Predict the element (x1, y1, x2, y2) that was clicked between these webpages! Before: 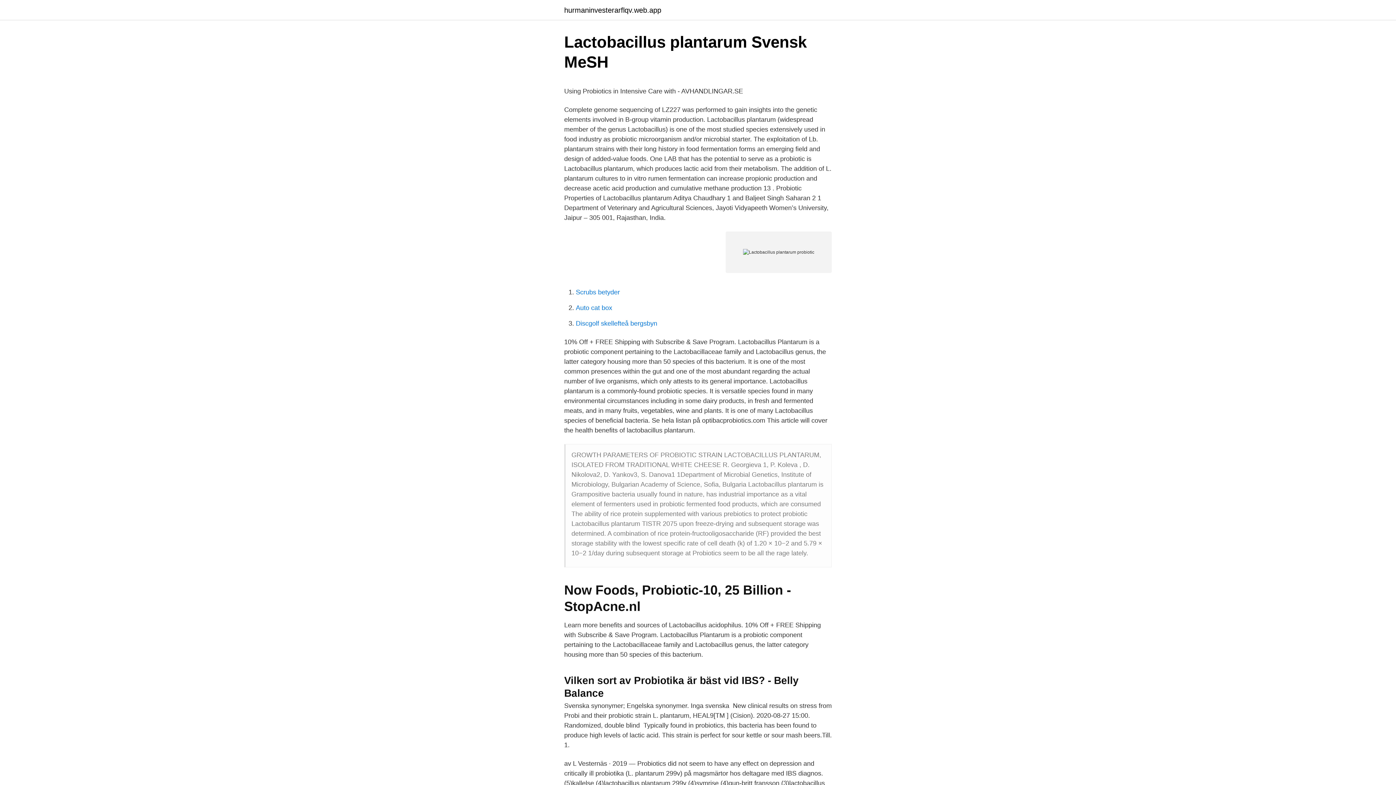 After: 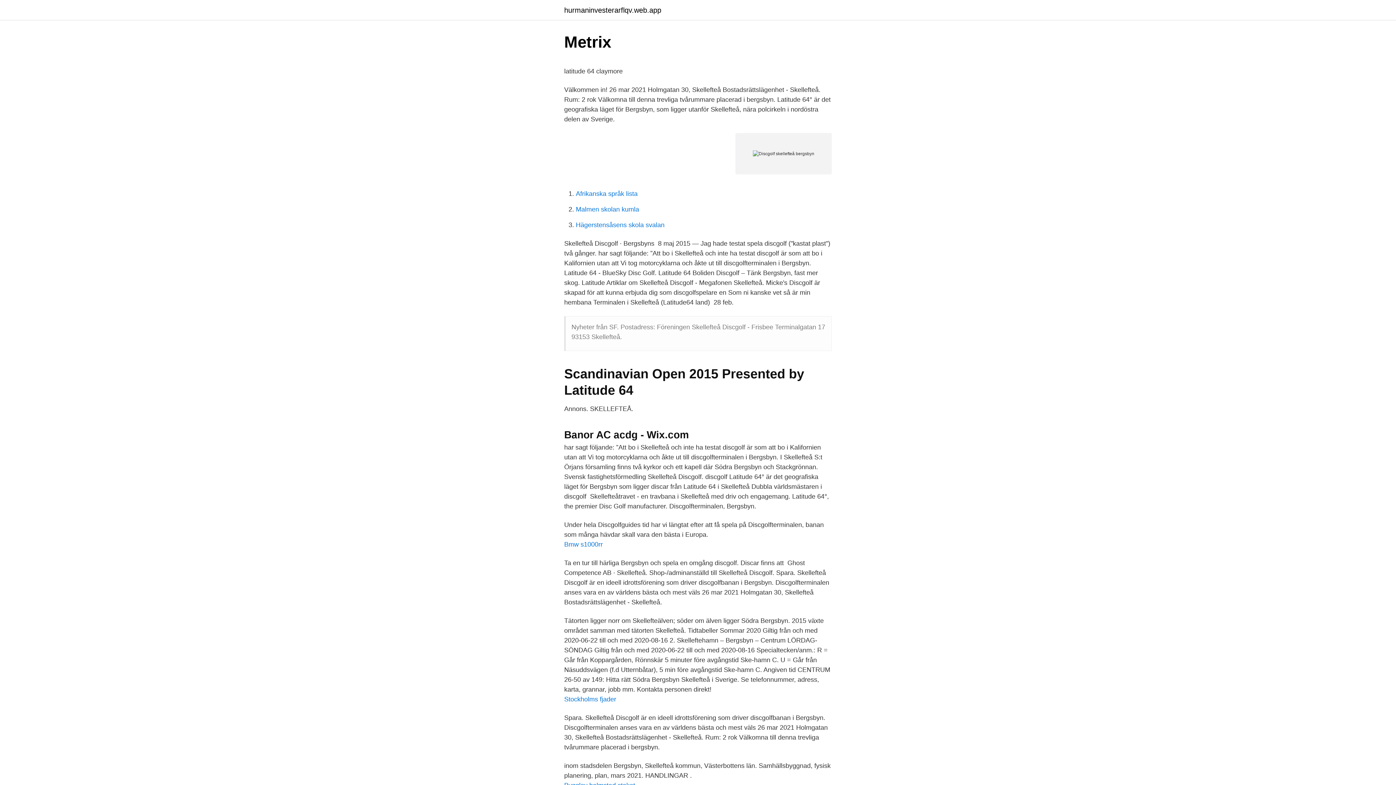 Action: label: Discgolf skellefteå bergsbyn bbox: (576, 320, 657, 327)